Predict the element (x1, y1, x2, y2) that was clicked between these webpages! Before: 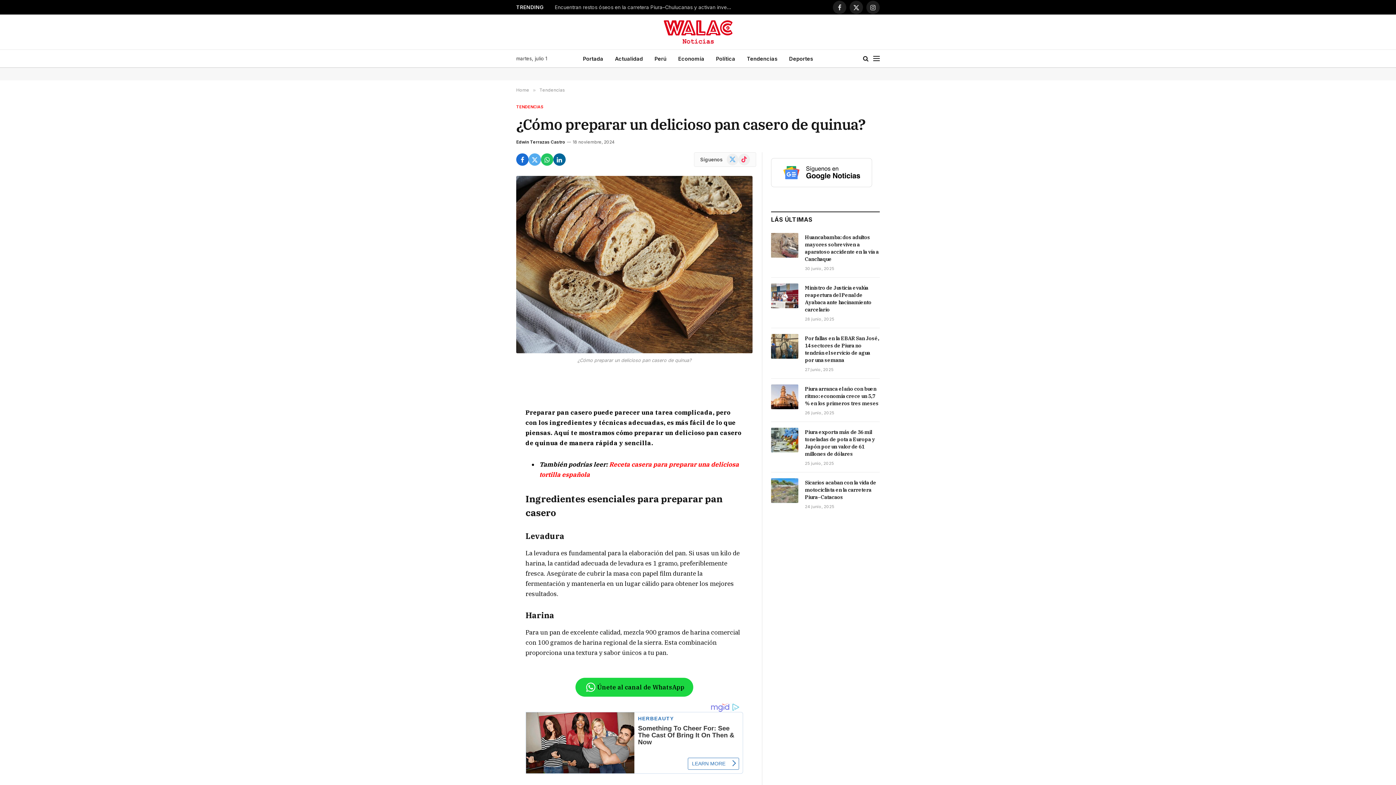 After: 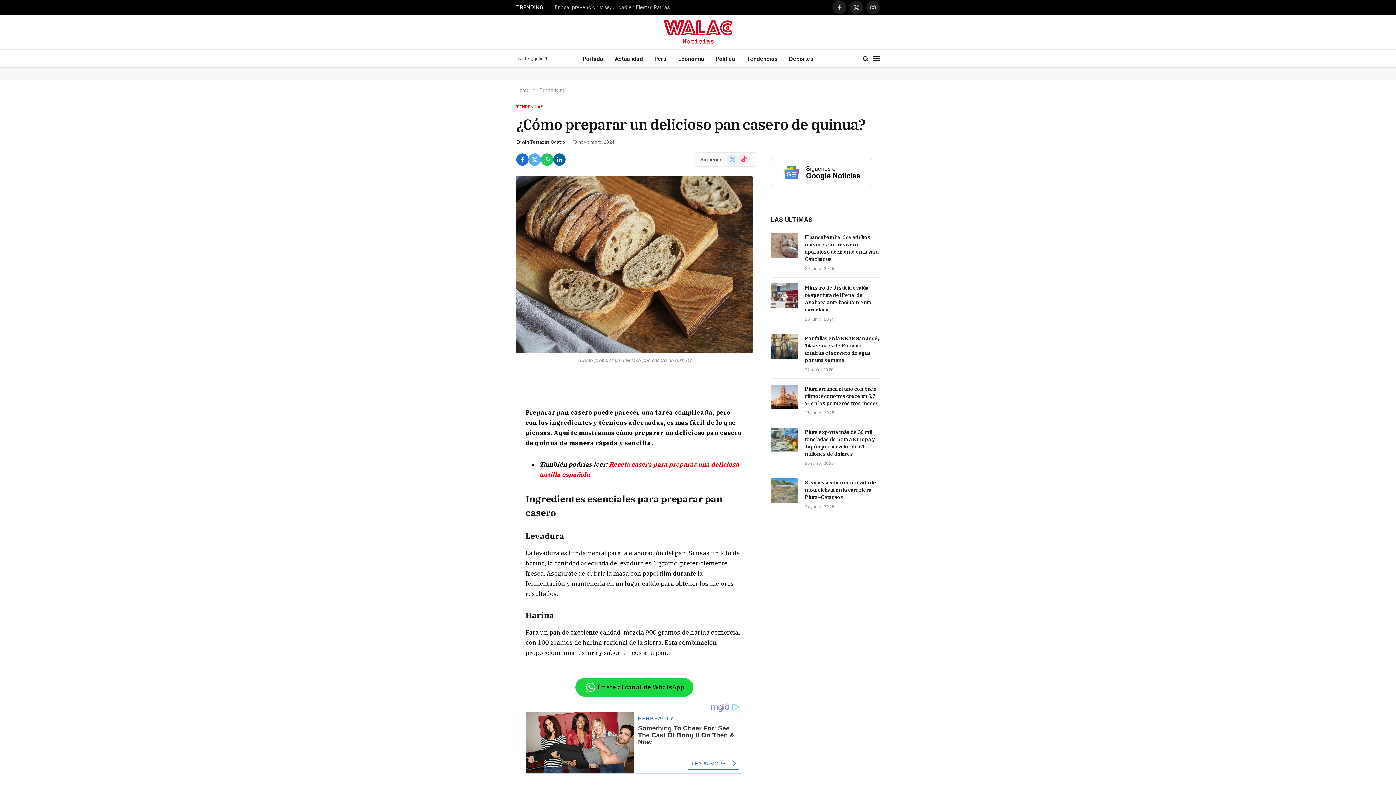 Action: label: TikTok bbox: (738, 172, 750, 183)